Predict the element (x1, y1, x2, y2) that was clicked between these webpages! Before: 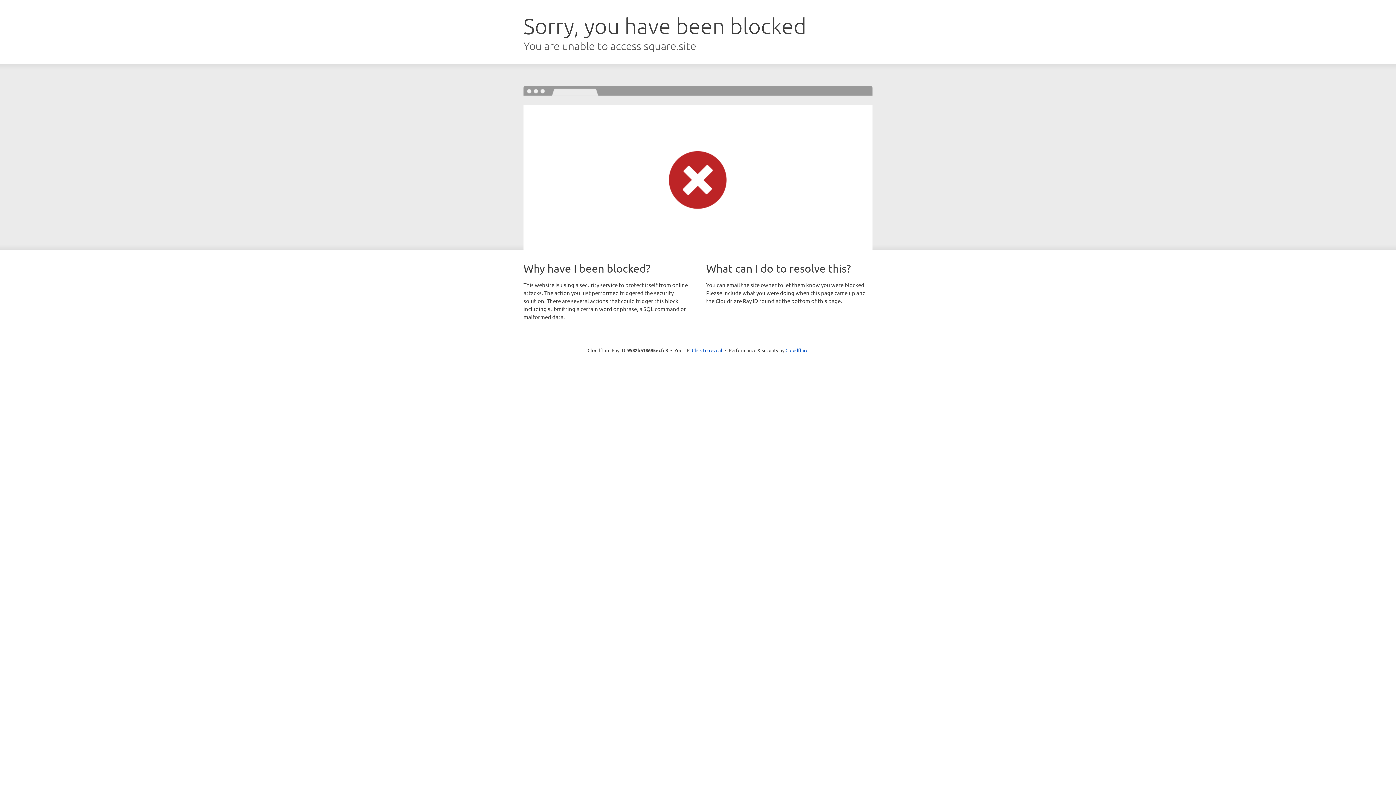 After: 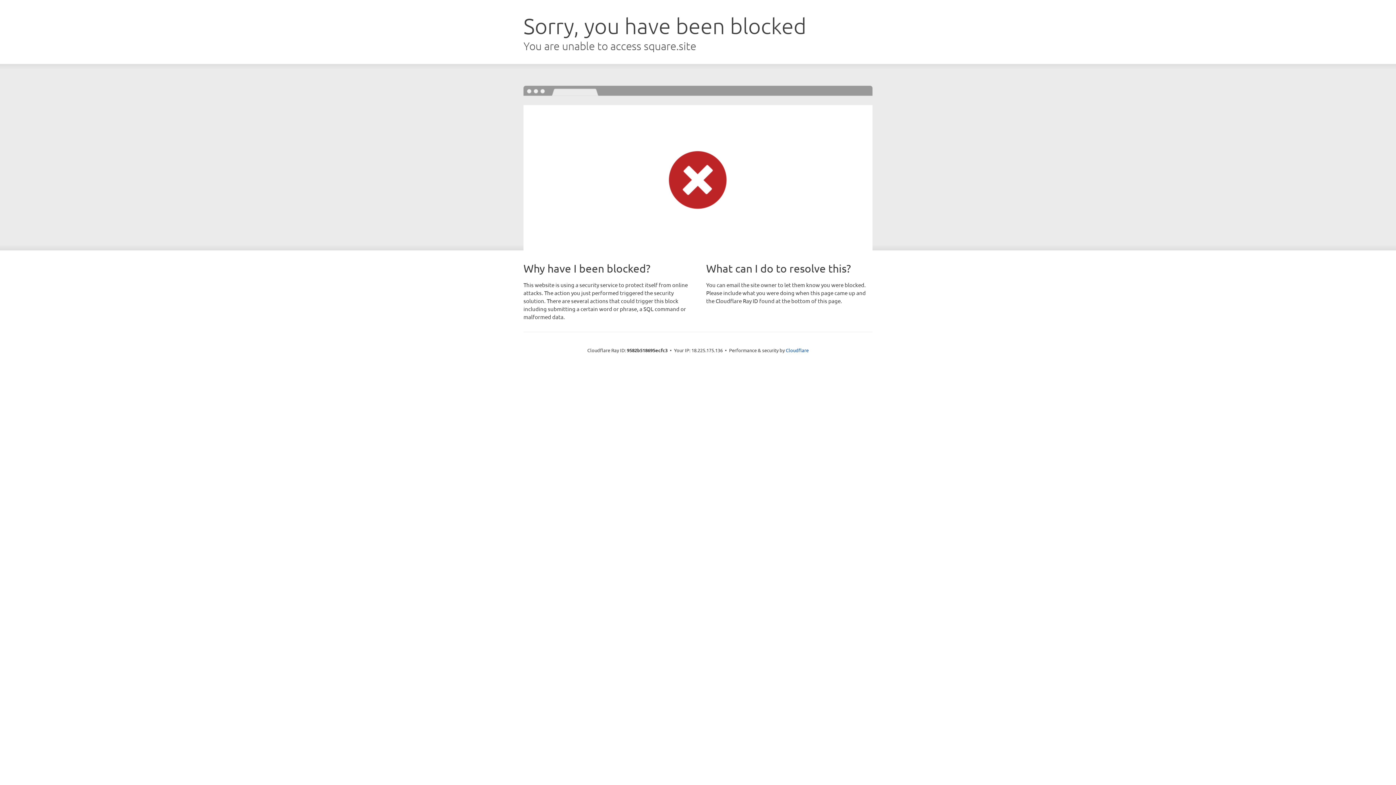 Action: bbox: (692, 346, 722, 353) label: Click to reveal